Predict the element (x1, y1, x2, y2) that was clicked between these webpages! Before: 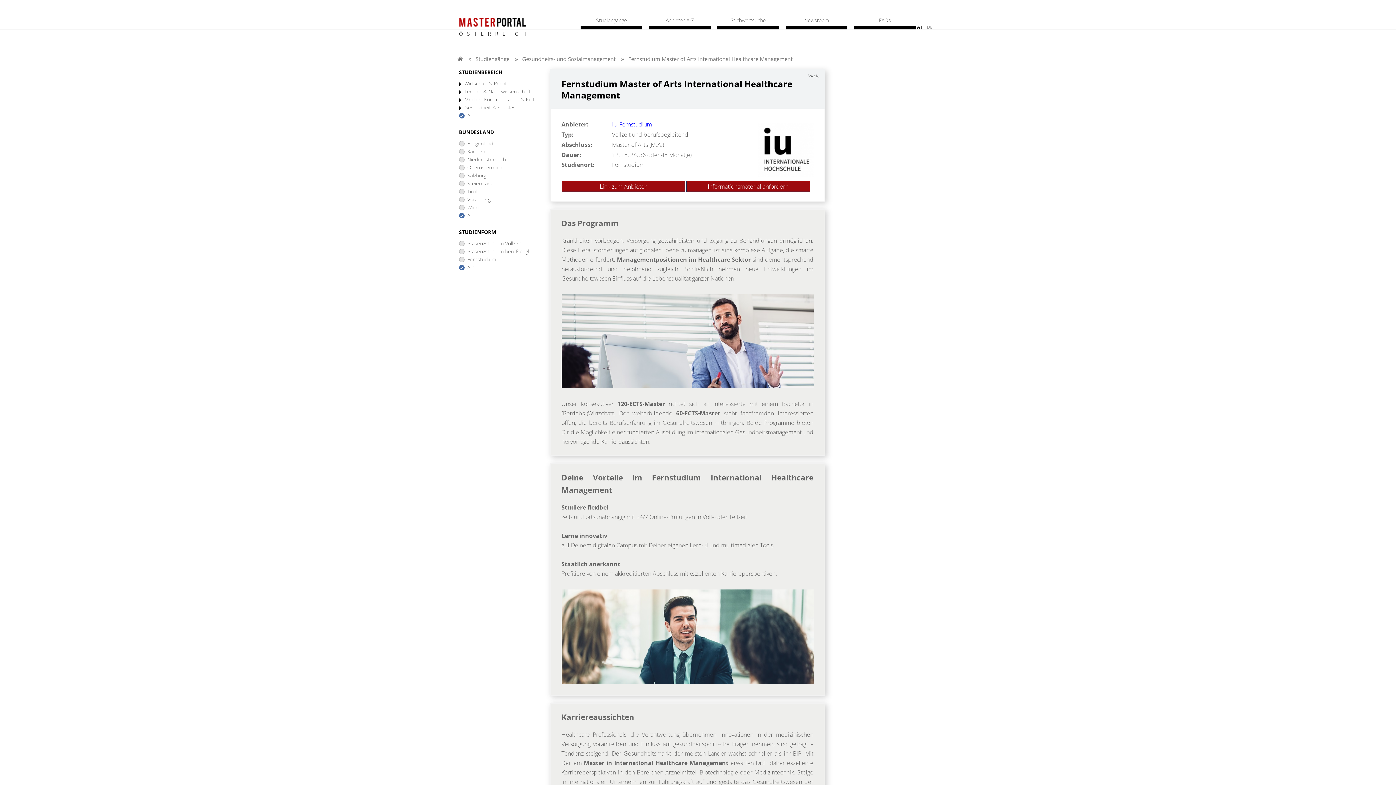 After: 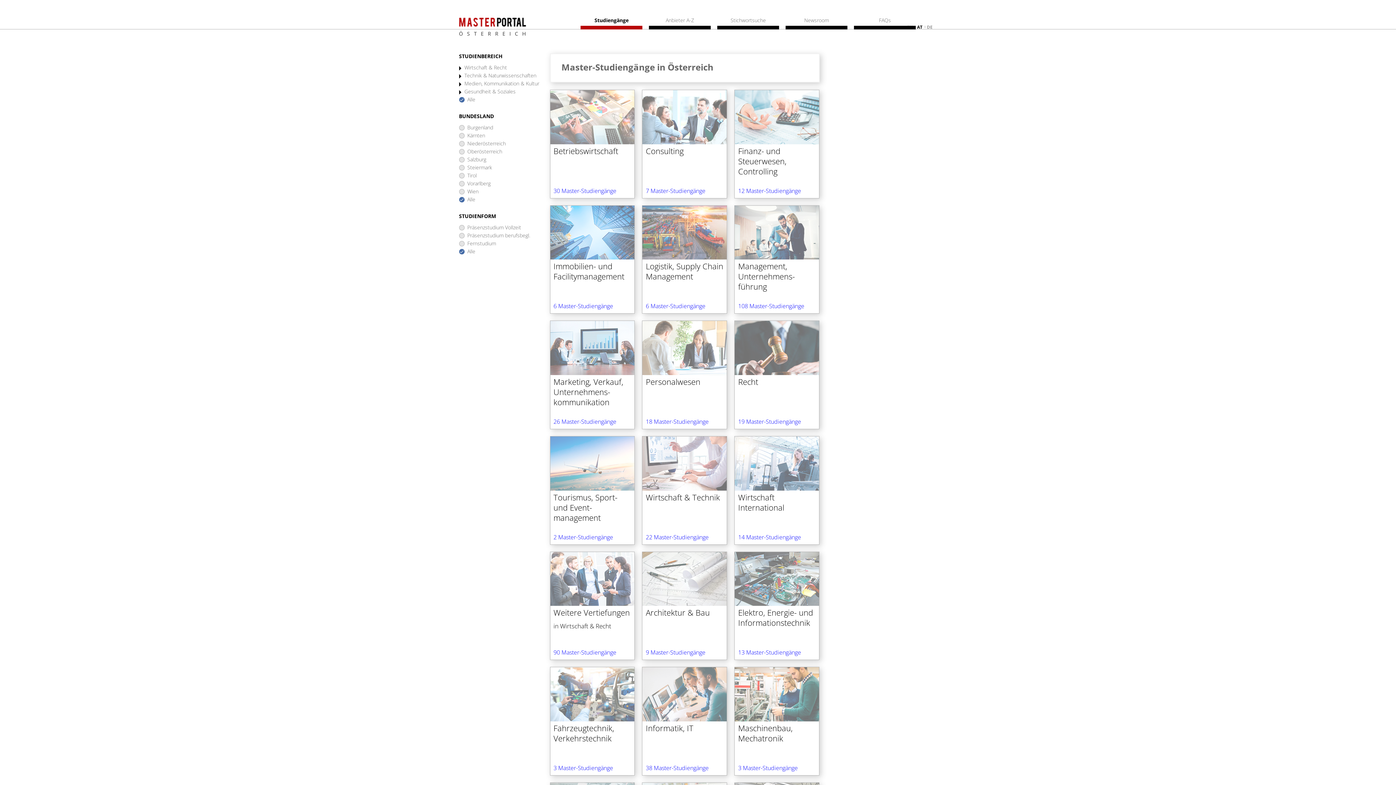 Action: bbox: (459, 212, 475, 218) label: Alle